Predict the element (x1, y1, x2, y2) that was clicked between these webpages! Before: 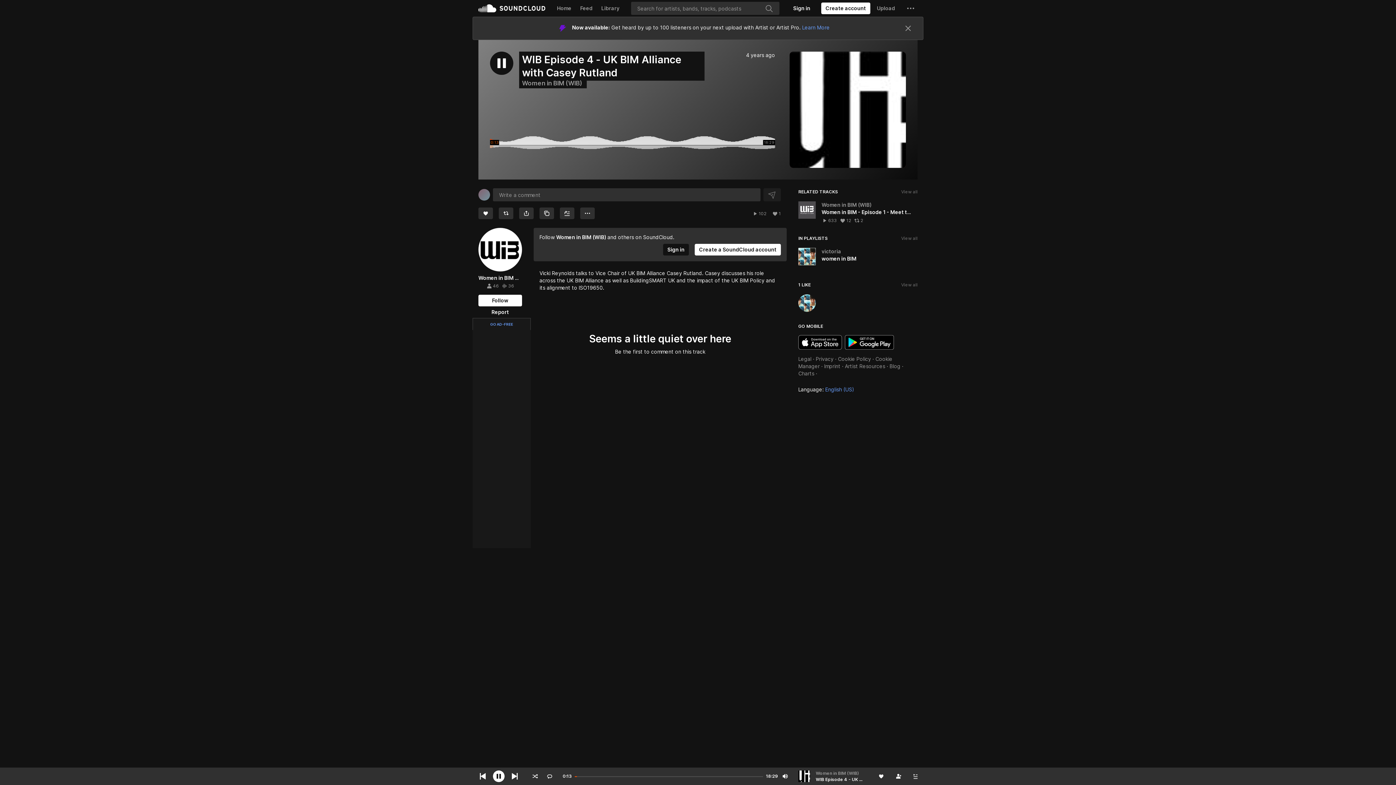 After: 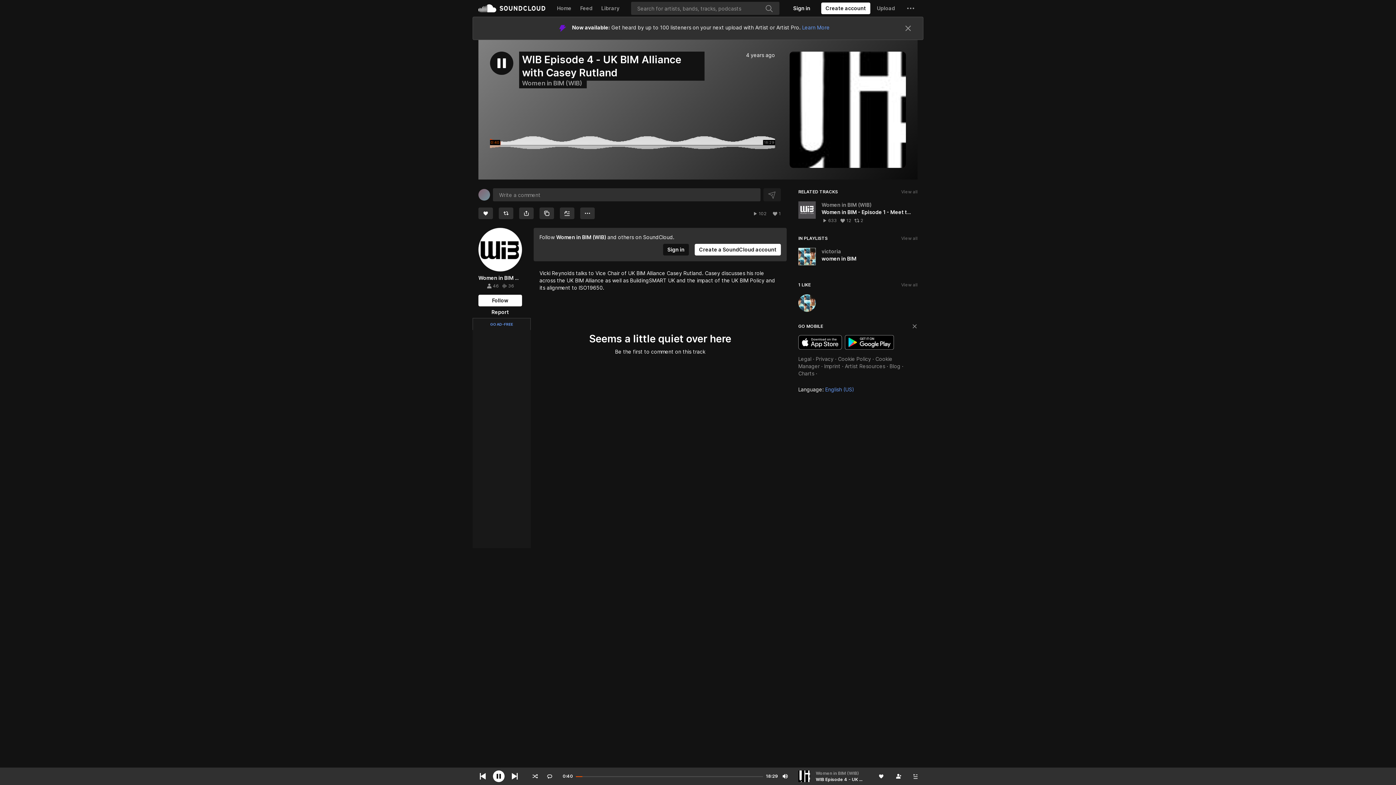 Action: label: Get it on Google Play bbox: (845, 501, 894, 516)